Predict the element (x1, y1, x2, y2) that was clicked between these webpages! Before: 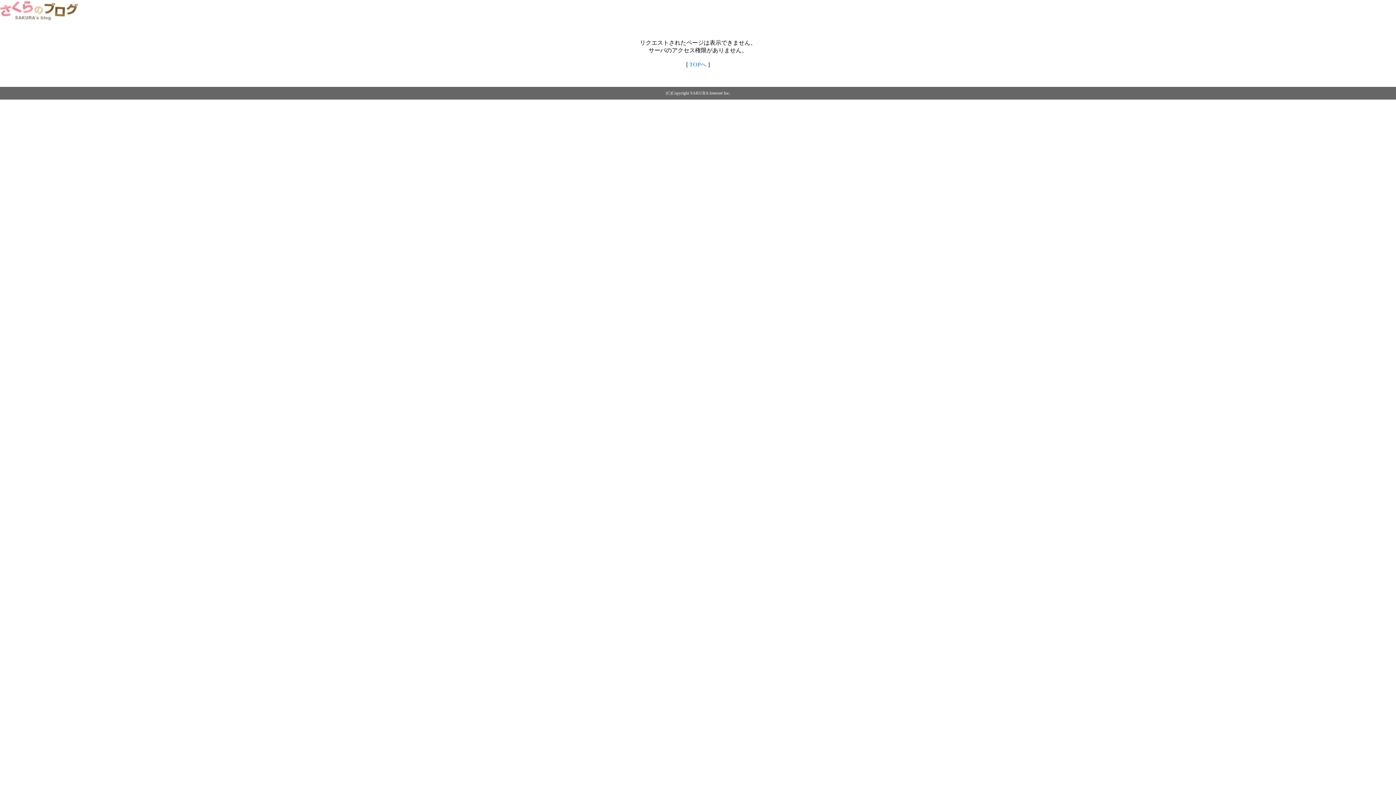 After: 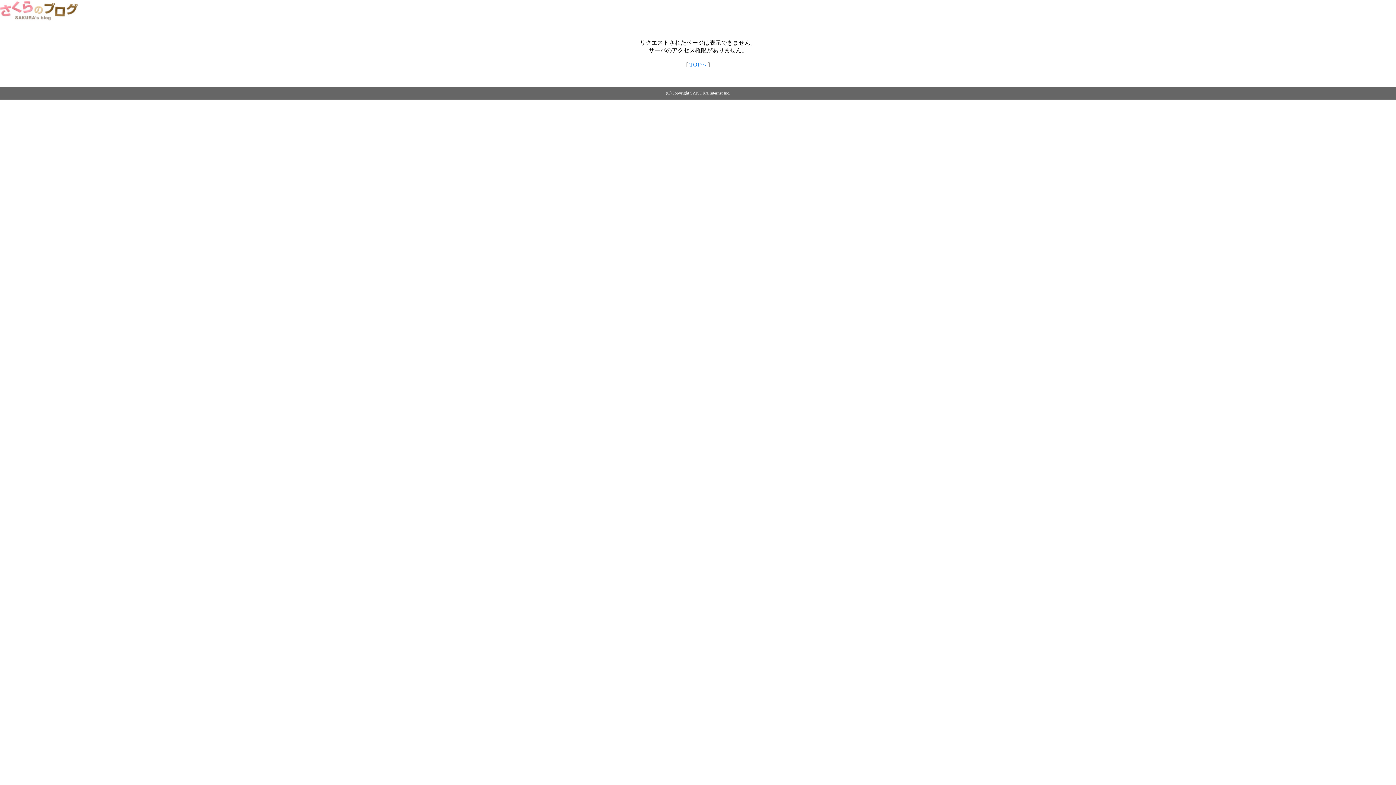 Action: label: TOPへ bbox: (689, 61, 706, 67)